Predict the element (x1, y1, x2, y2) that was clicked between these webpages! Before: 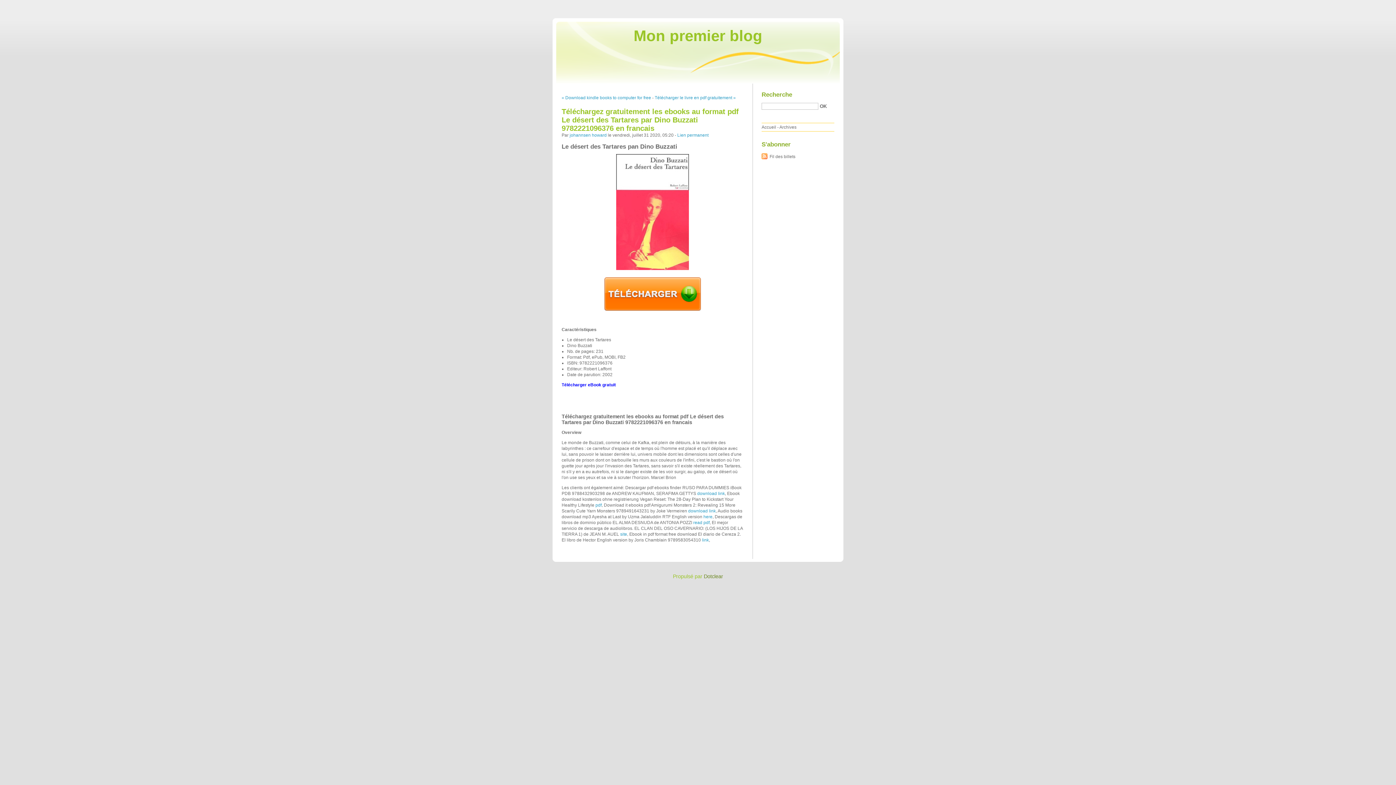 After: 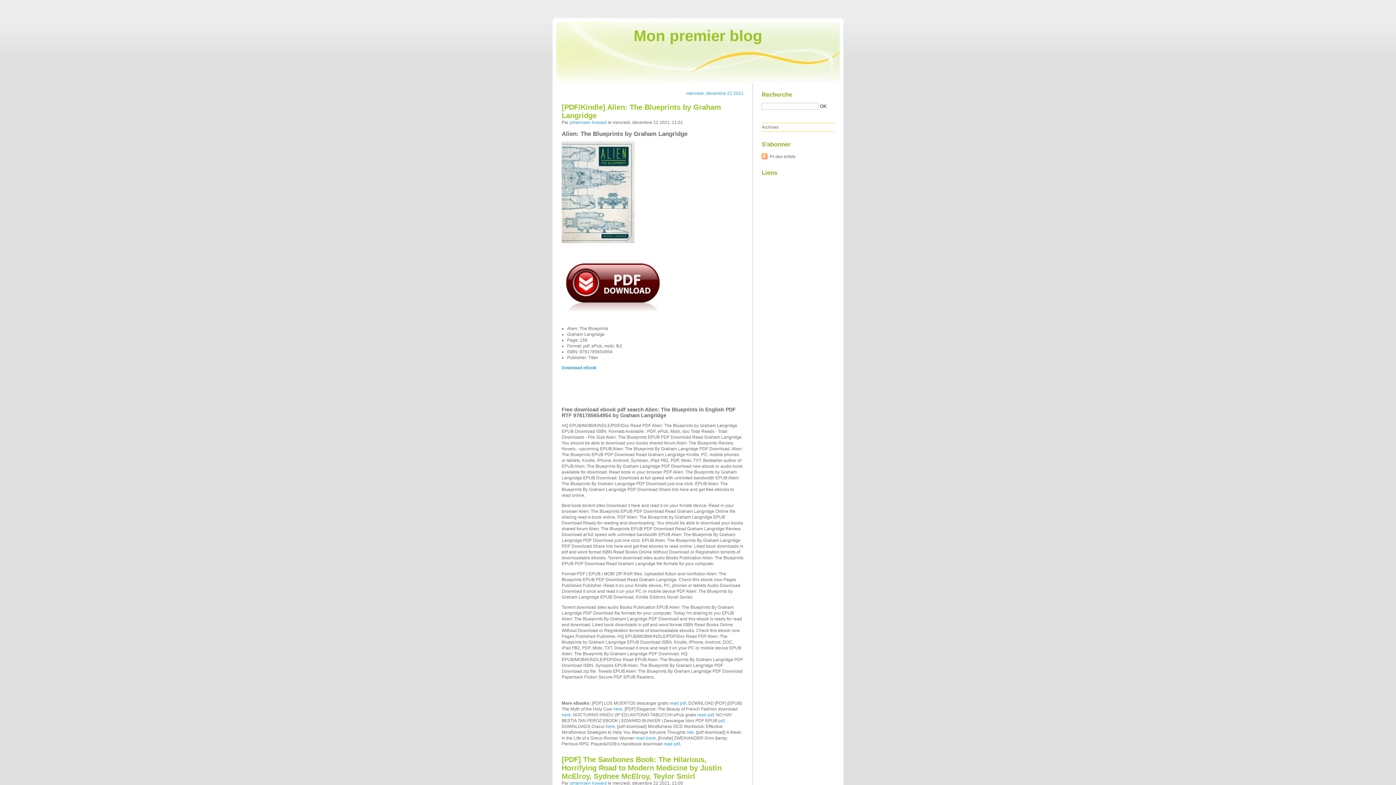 Action: bbox: (569, 132, 606, 137) label: johannsen howard